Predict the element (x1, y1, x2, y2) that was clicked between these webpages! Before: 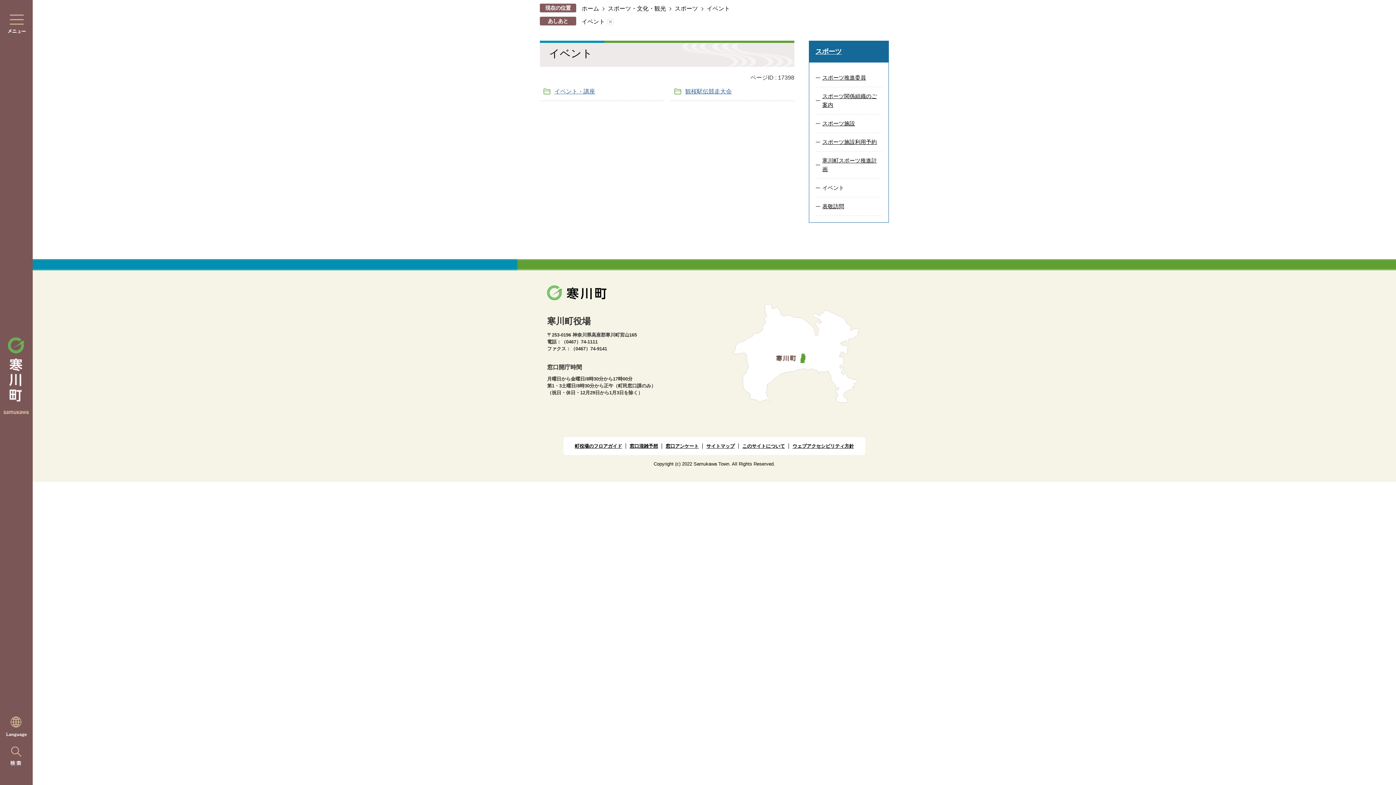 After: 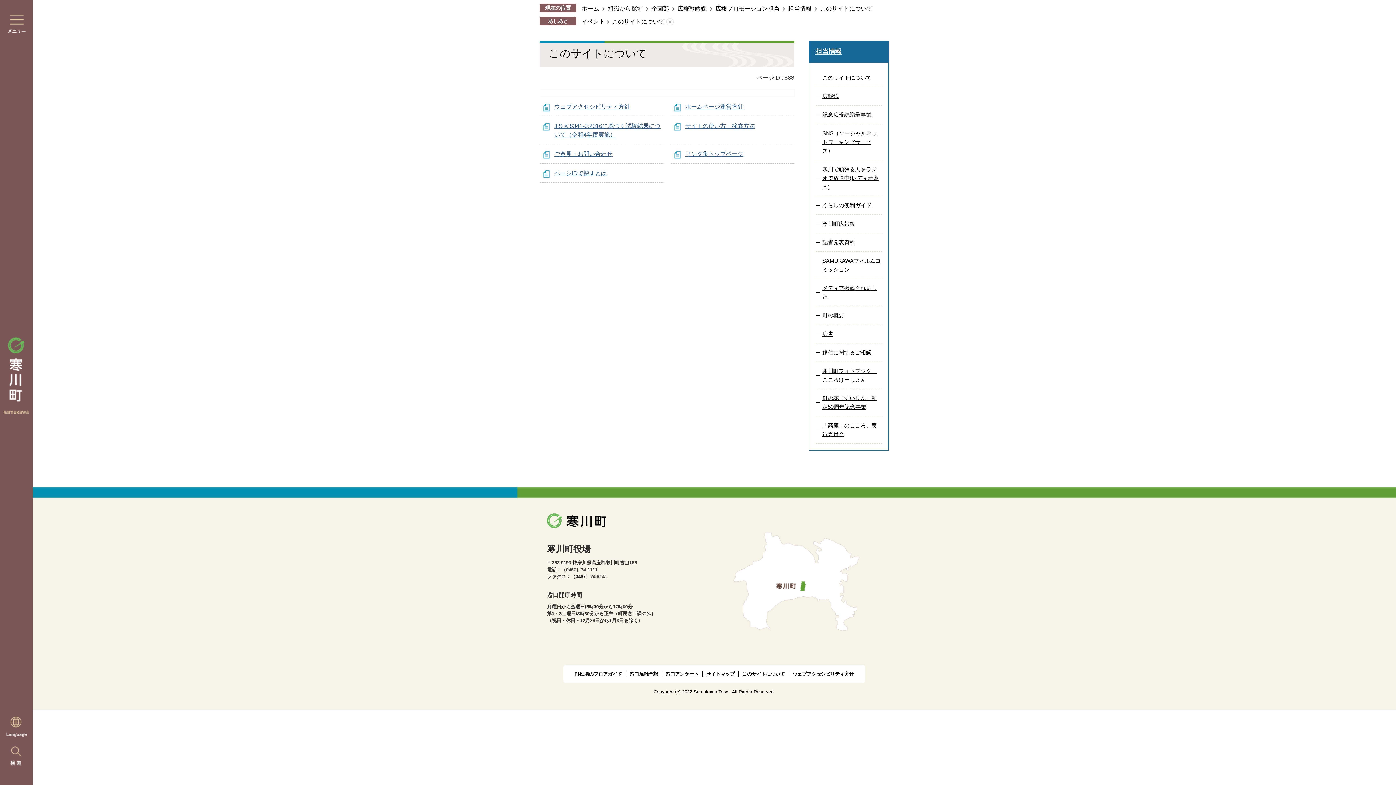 Action: label: このサイトについて bbox: (738, 443, 789, 449)